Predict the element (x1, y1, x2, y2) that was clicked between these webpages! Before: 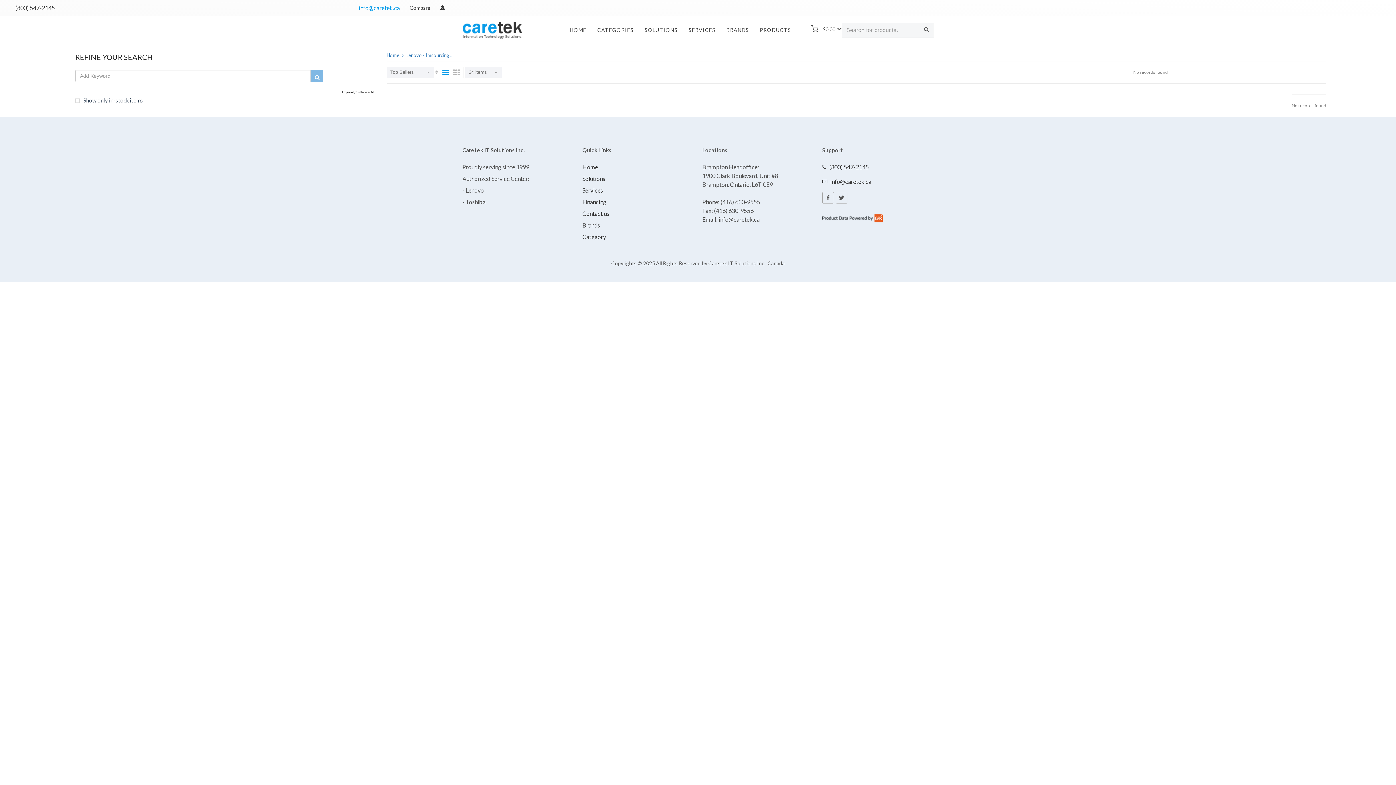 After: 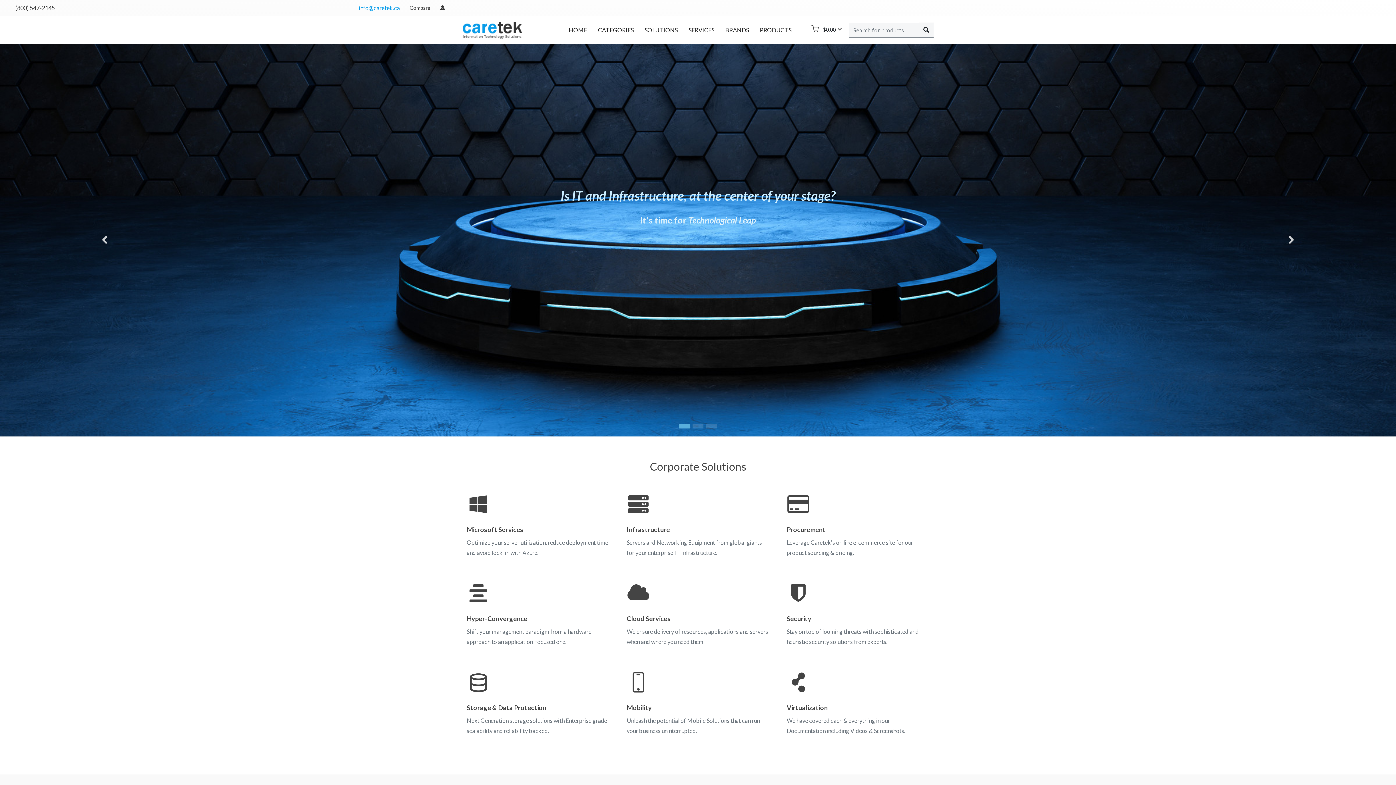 Action: bbox: (564, 16, 592, 44) label: HOME